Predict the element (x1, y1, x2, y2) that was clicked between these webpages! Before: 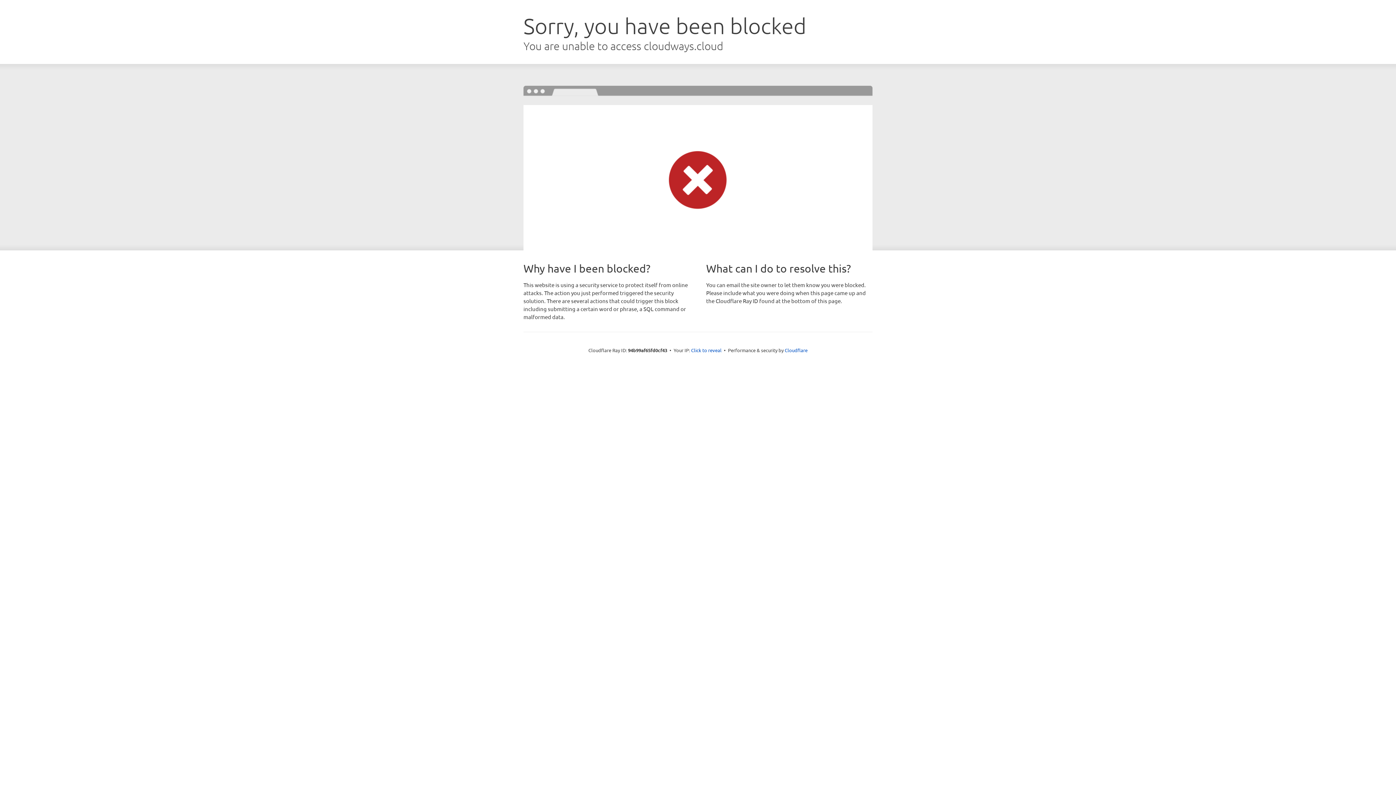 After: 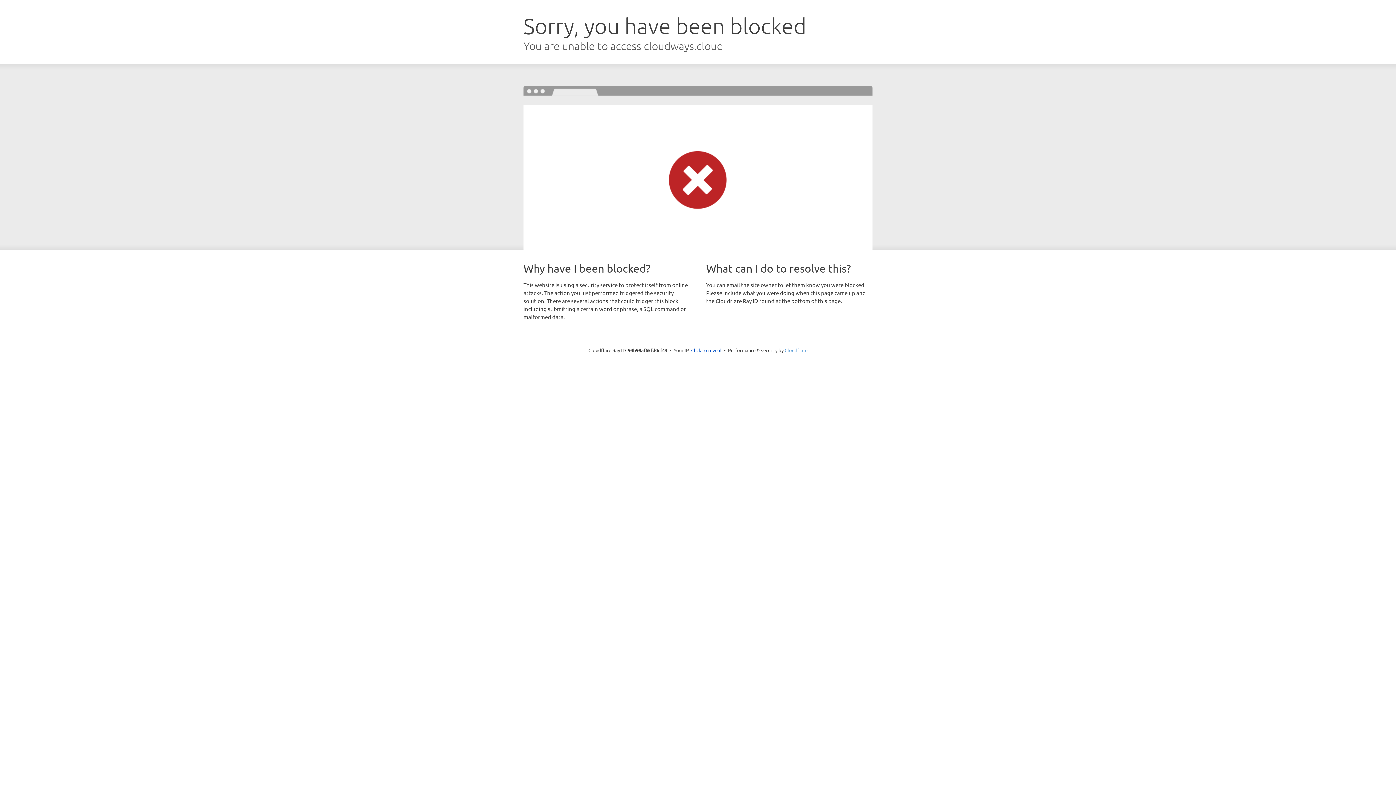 Action: label: Cloudflare bbox: (784, 347, 807, 353)